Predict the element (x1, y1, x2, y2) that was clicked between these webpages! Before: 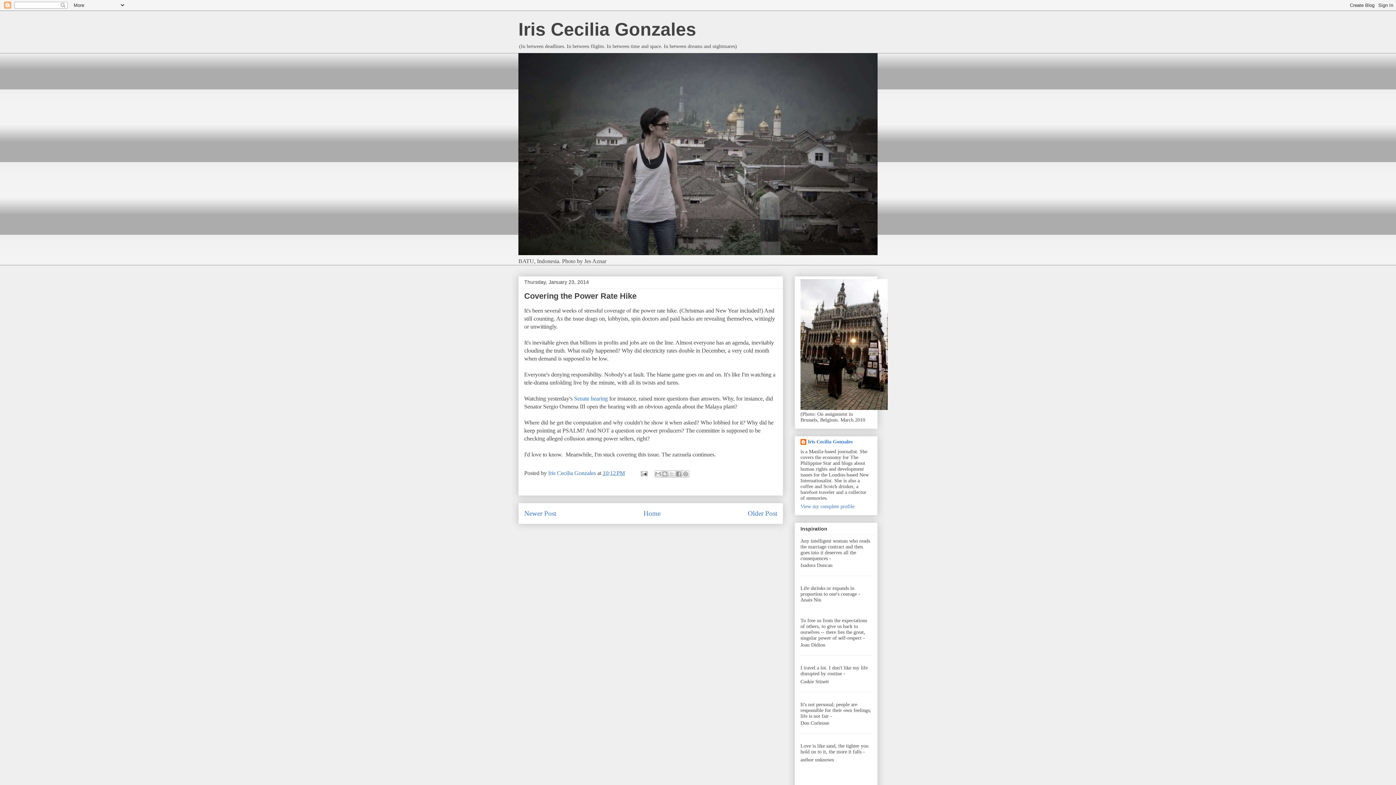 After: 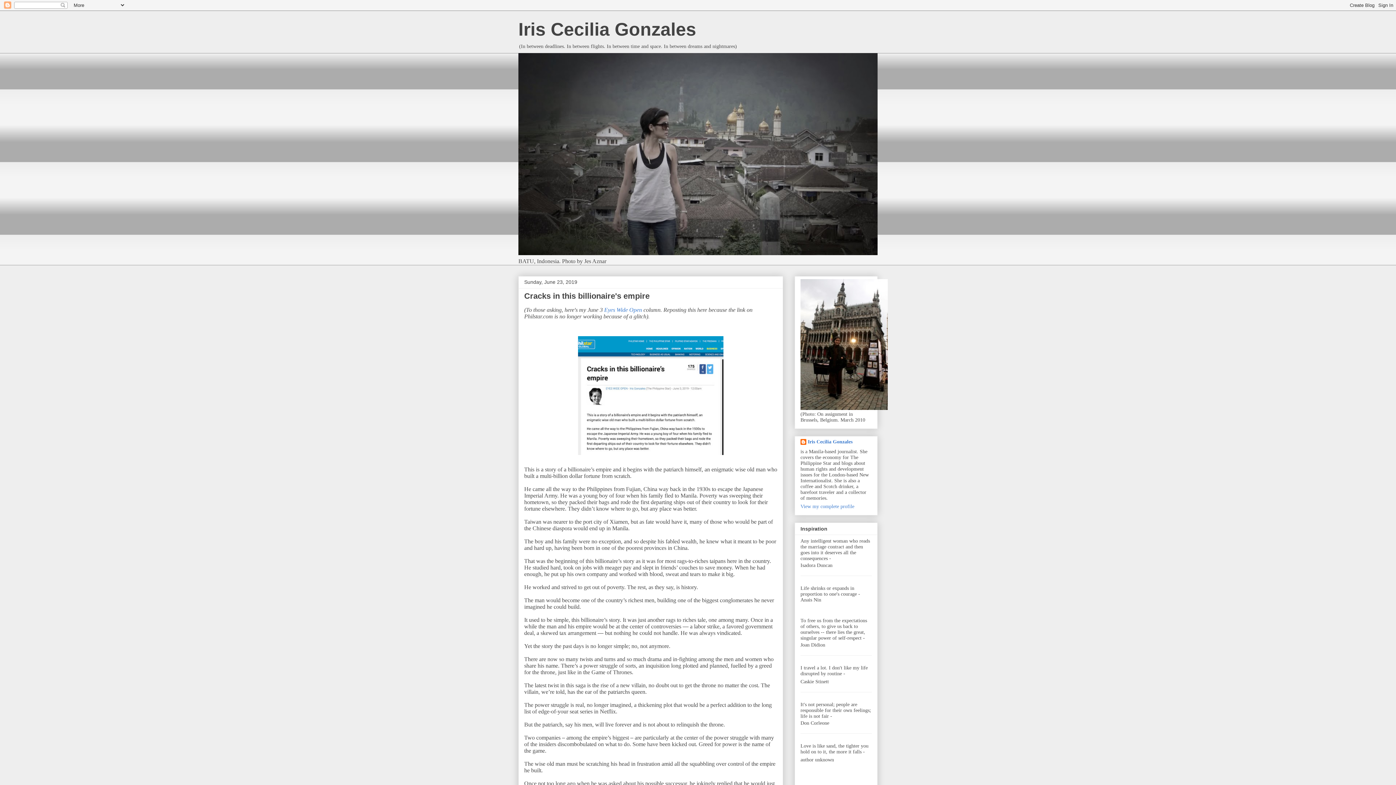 Action: label: Iris Cecilia Gonzales bbox: (518, 19, 696, 39)